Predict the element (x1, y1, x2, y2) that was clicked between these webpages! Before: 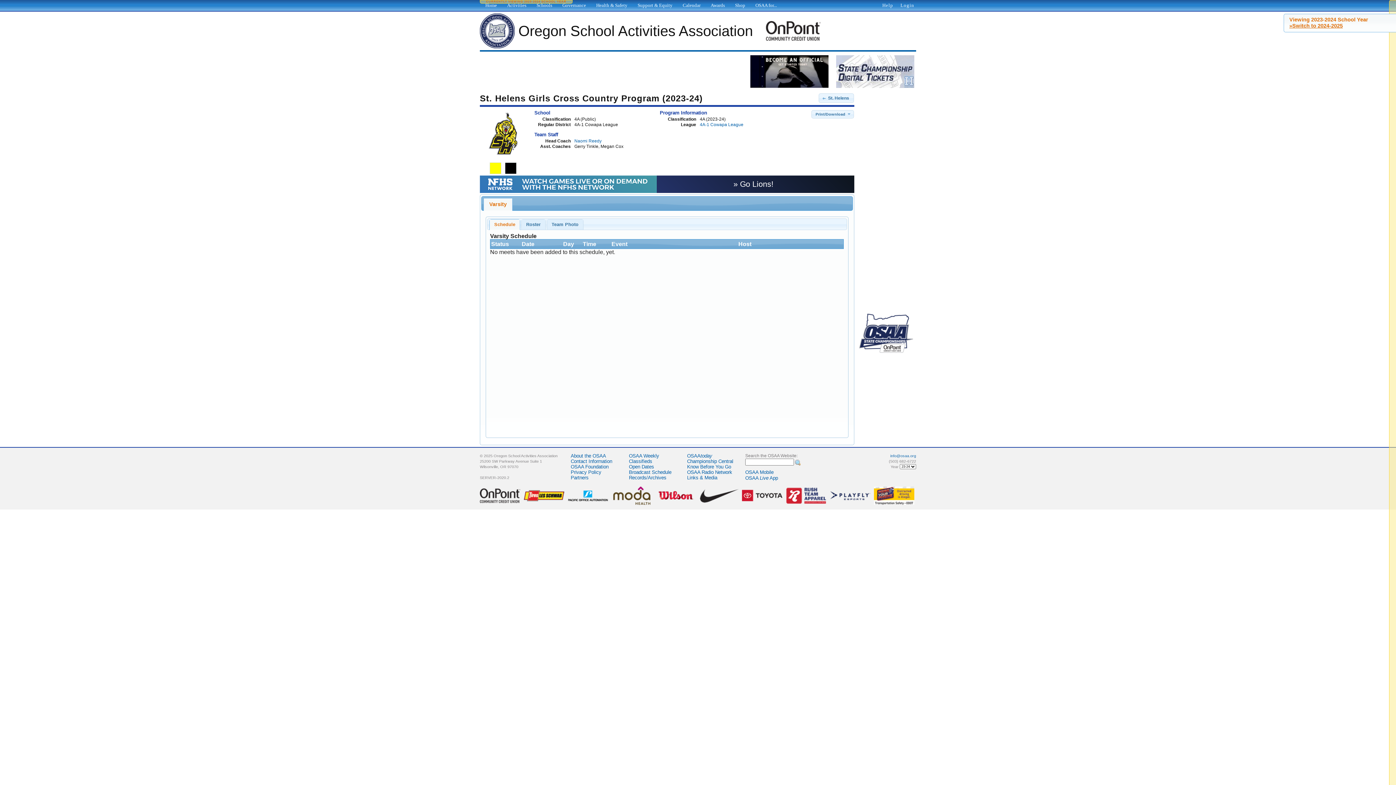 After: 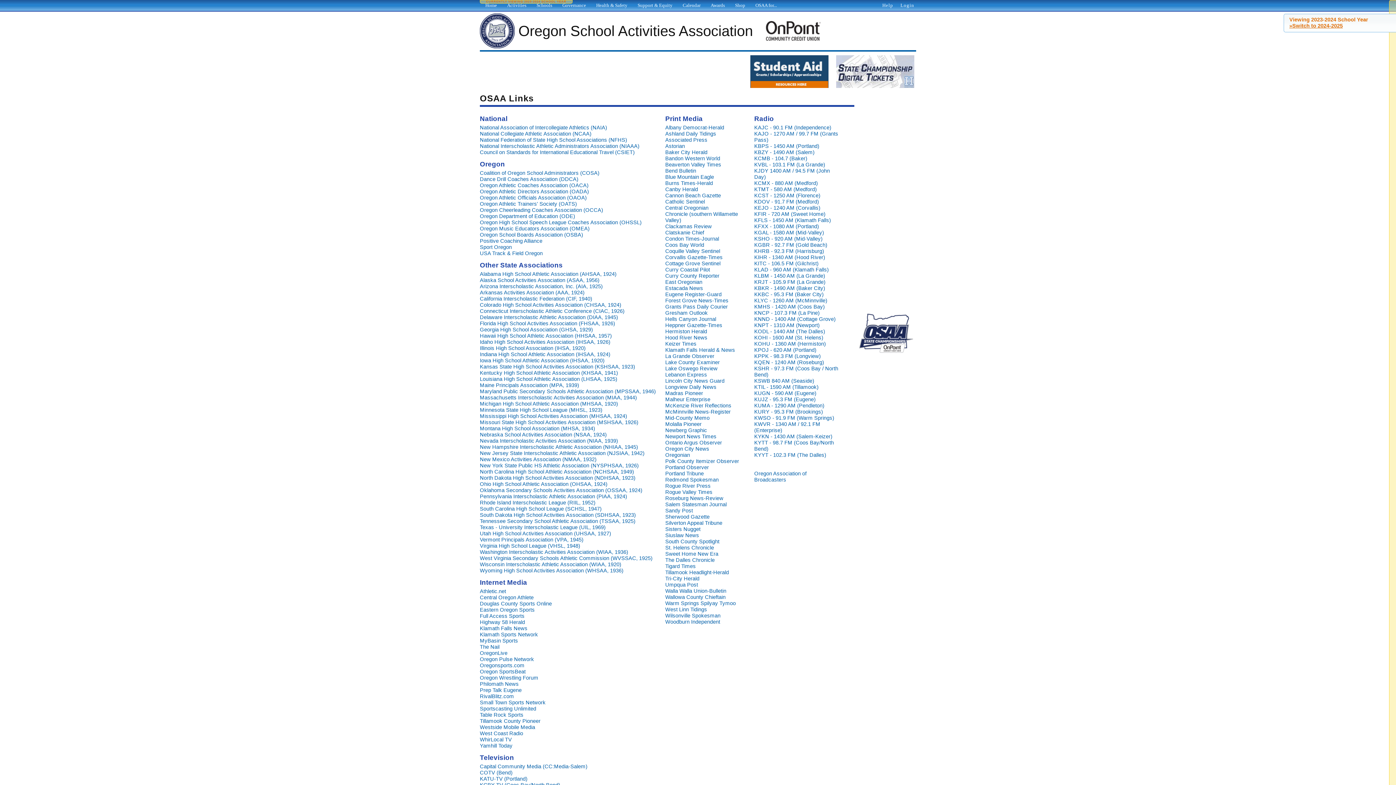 Action: bbox: (687, 475, 717, 480) label: Links & Media